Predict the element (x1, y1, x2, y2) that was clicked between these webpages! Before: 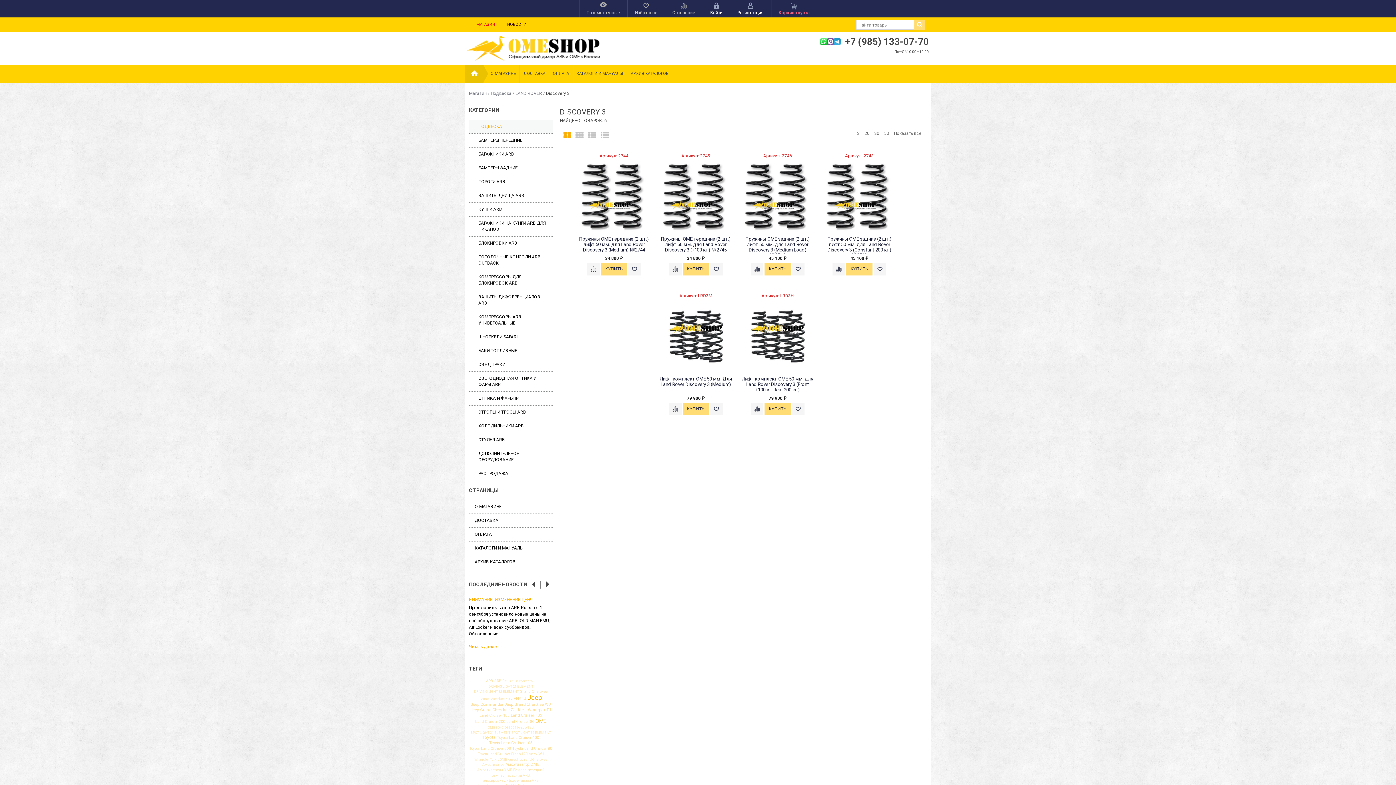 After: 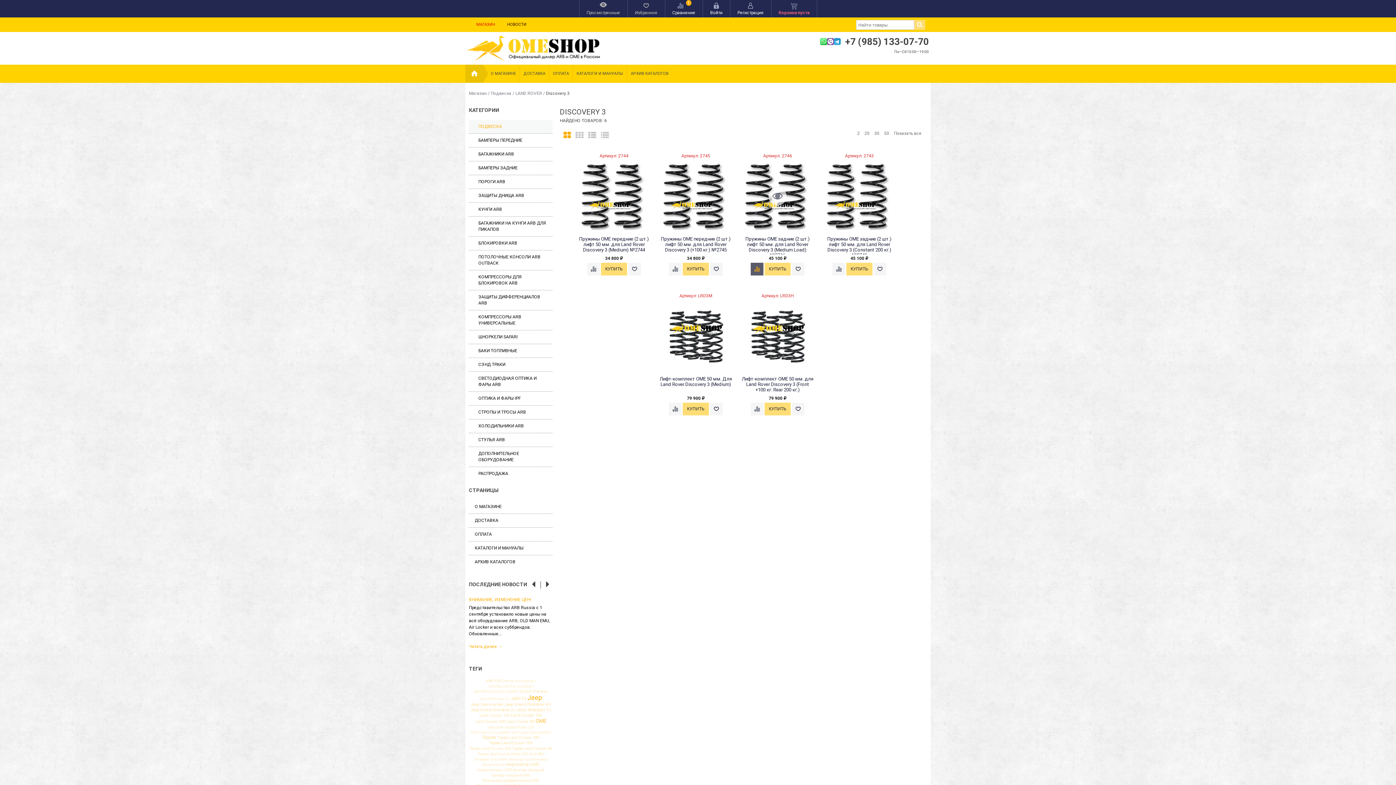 Action: bbox: (750, 262, 763, 275)